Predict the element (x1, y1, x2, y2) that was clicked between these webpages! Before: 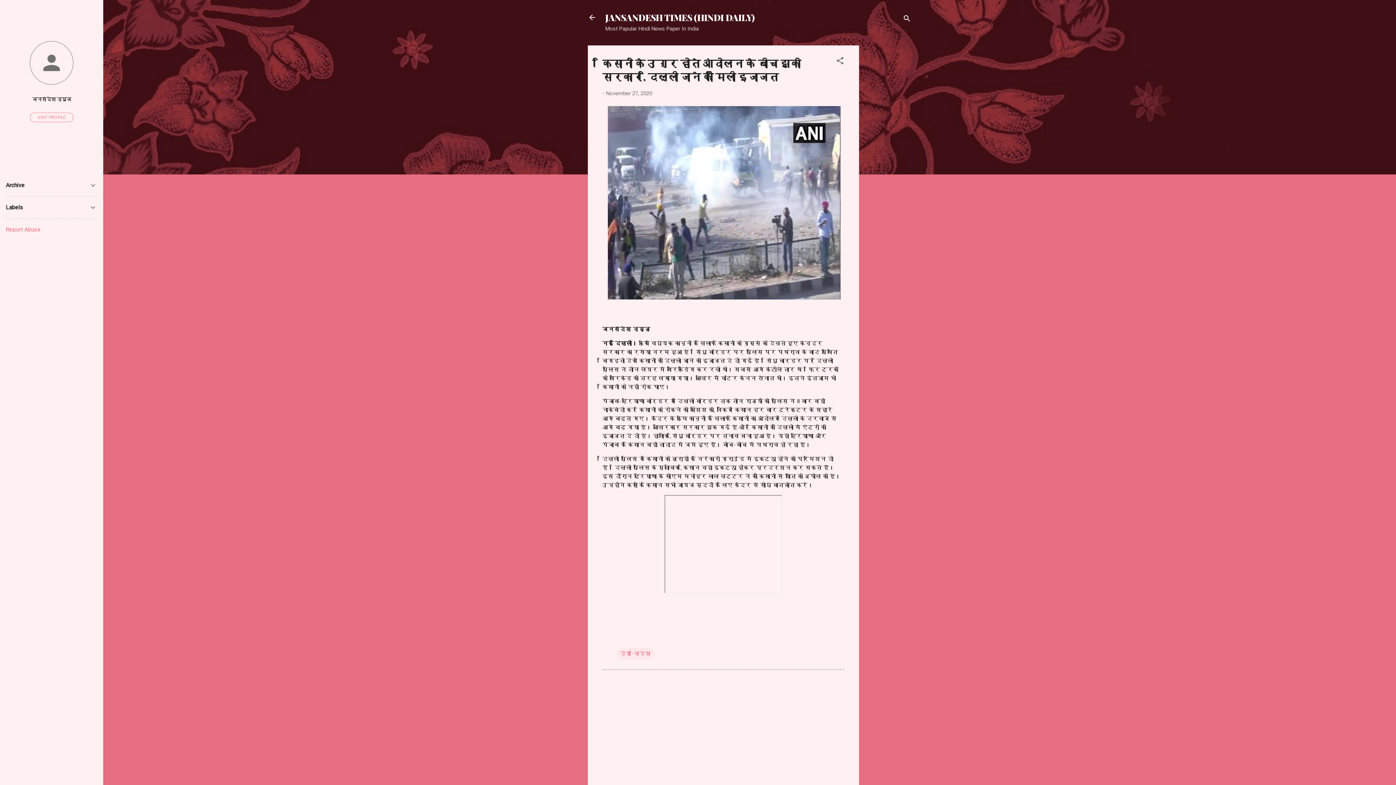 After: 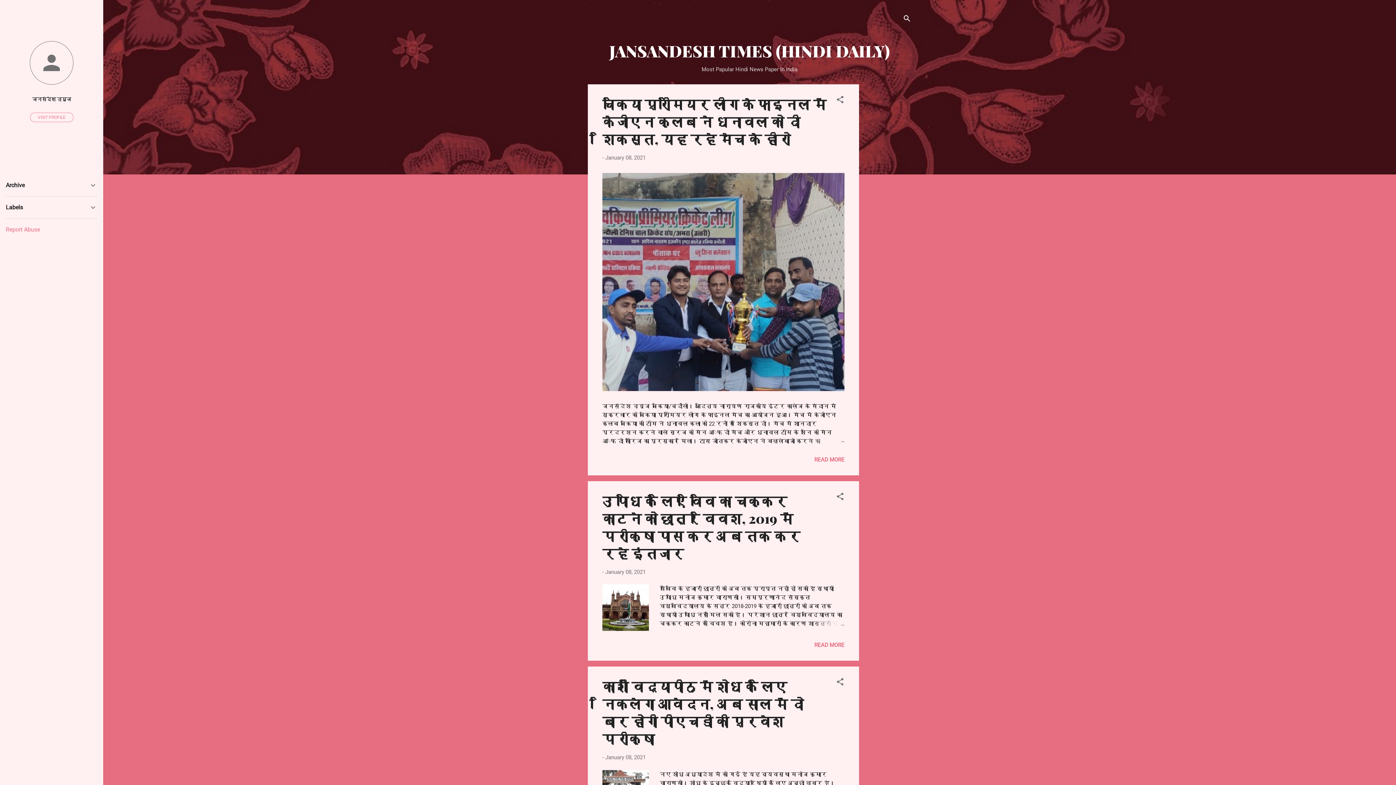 Action: bbox: (605, 11, 754, 23) label: JANSANDESH TIMES (HINDI DAILY)